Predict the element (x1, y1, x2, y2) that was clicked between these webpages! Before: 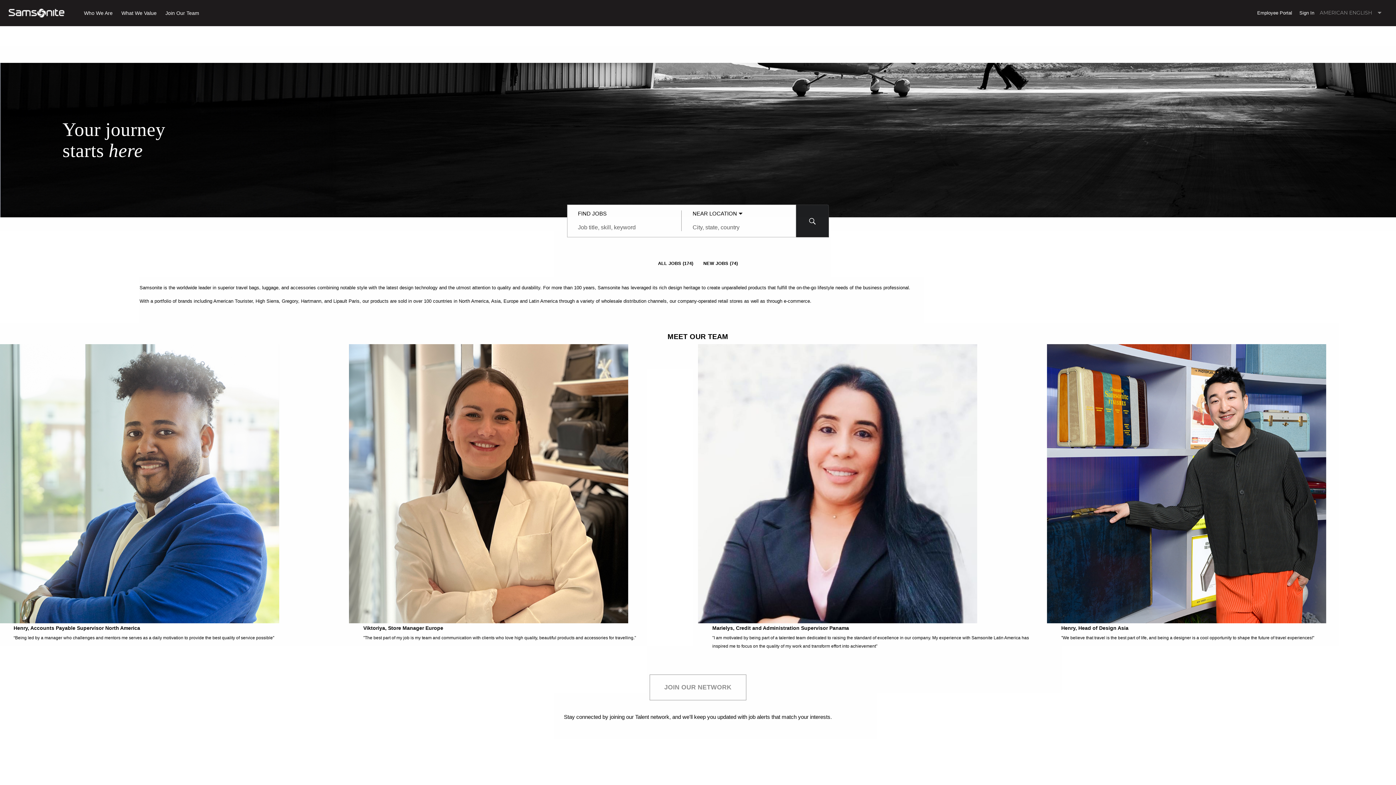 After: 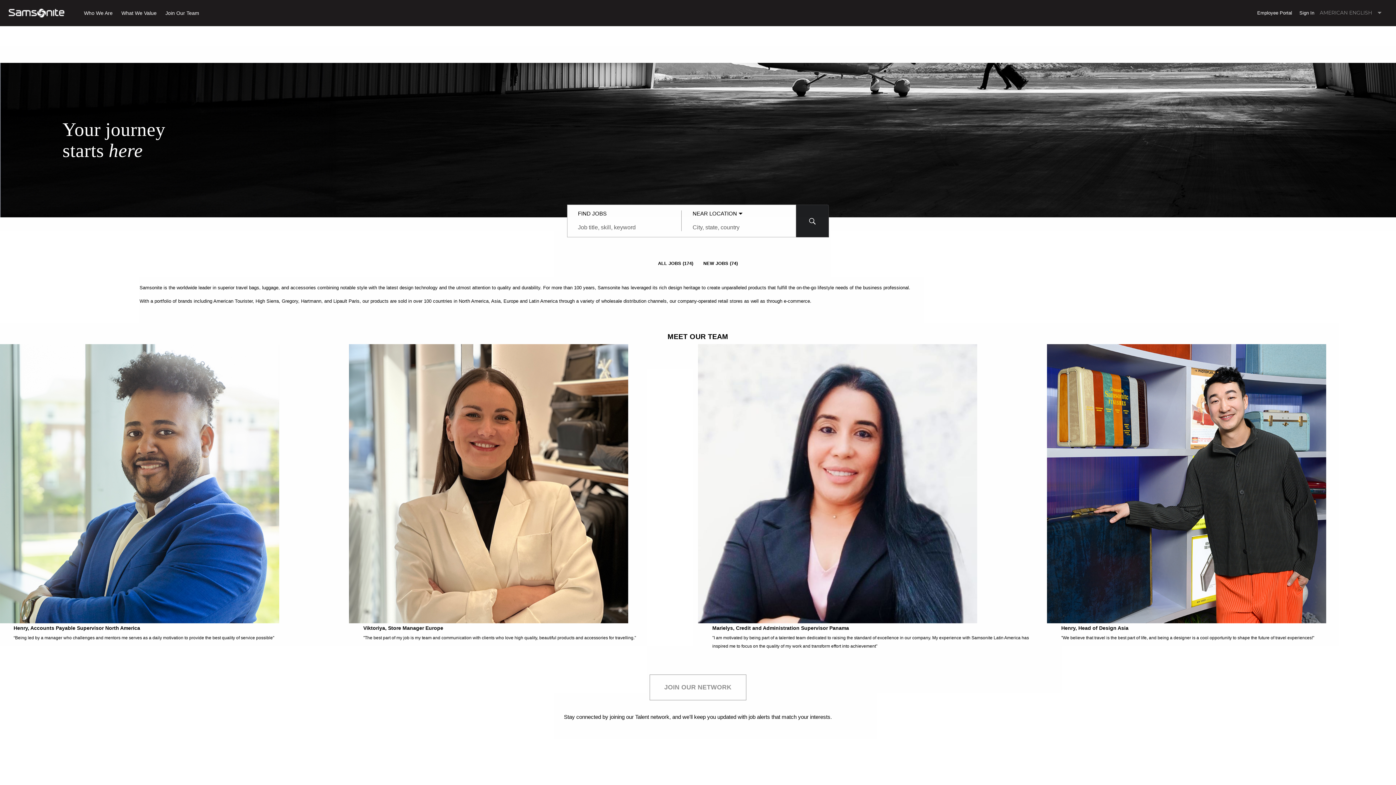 Action: bbox: (109, 9, 143, 16) label: Join Our Team